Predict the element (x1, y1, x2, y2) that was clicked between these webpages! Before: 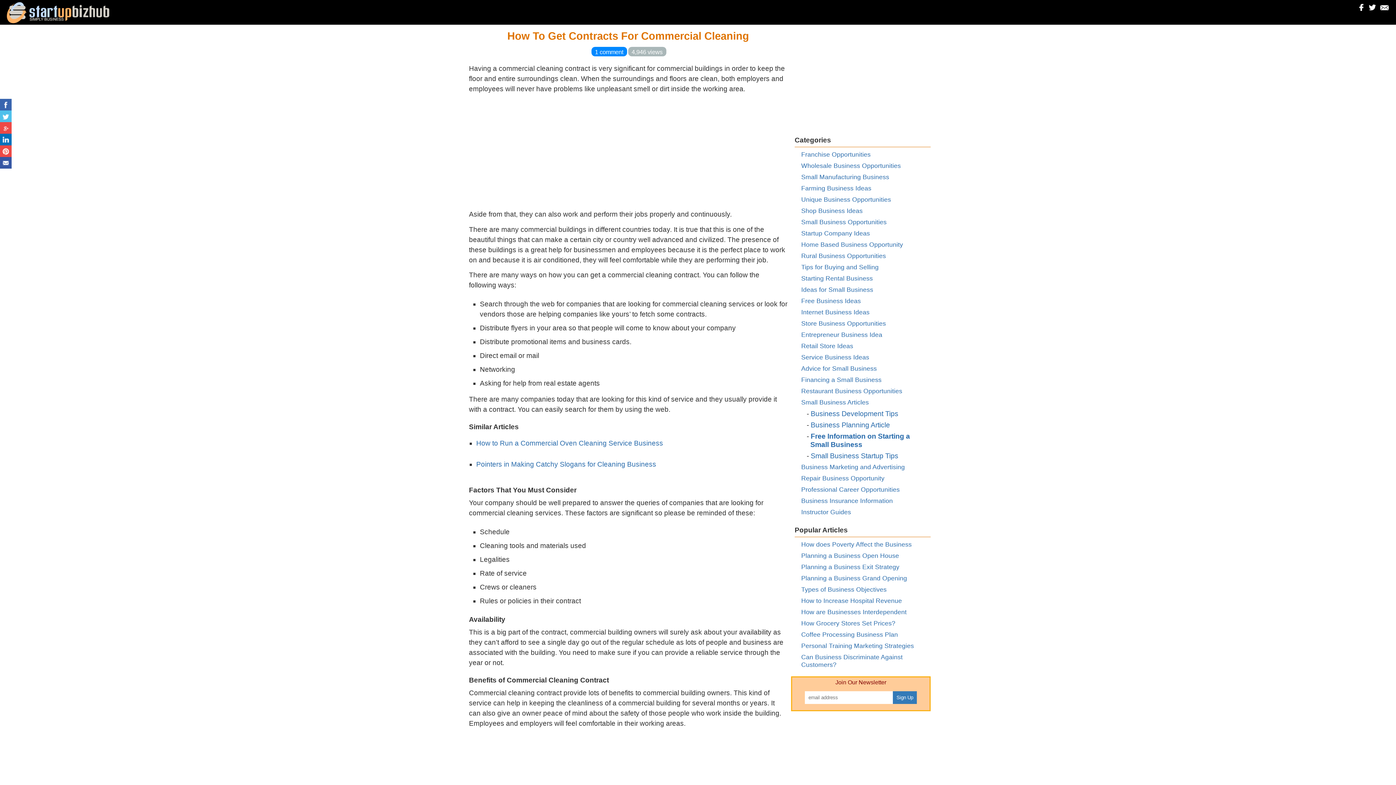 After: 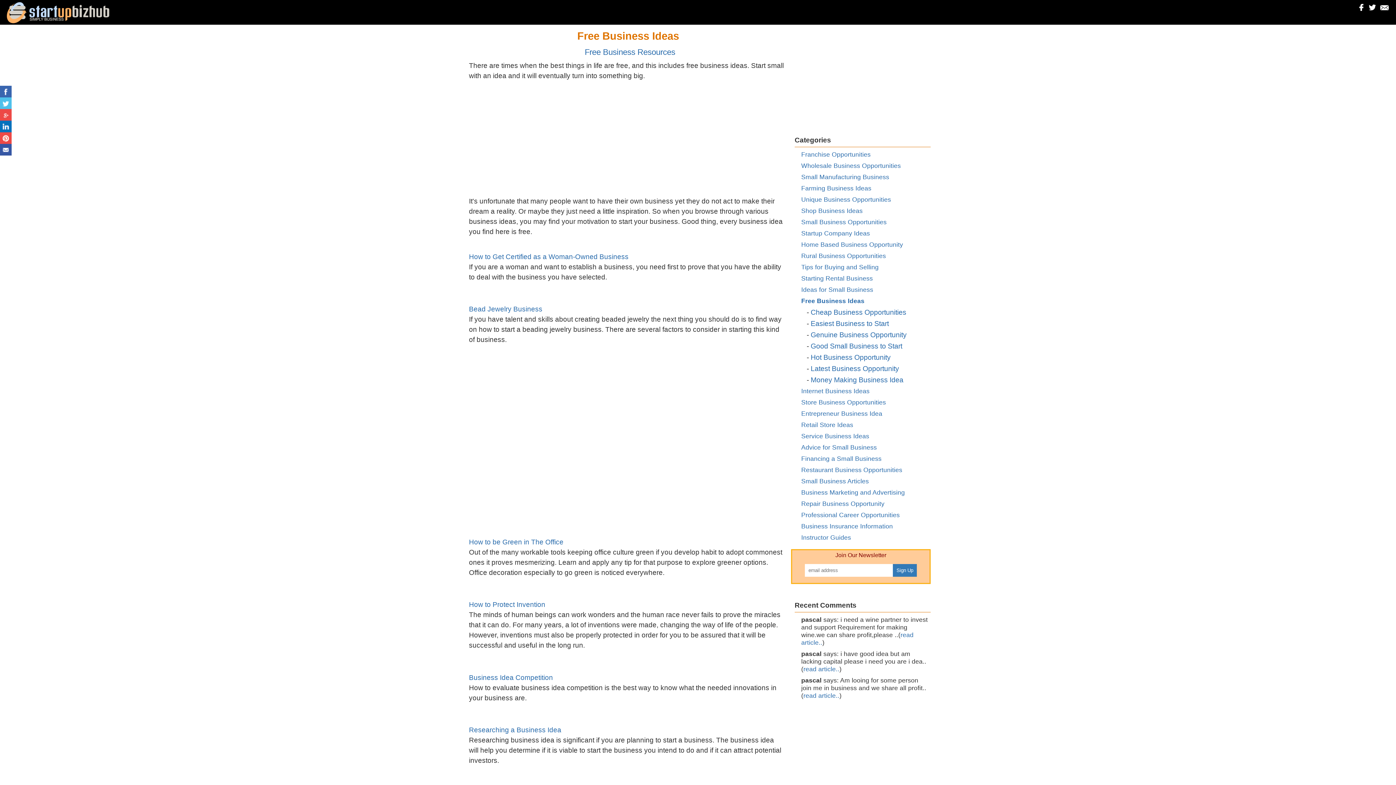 Action: label: Free Business Ideas bbox: (801, 297, 861, 304)